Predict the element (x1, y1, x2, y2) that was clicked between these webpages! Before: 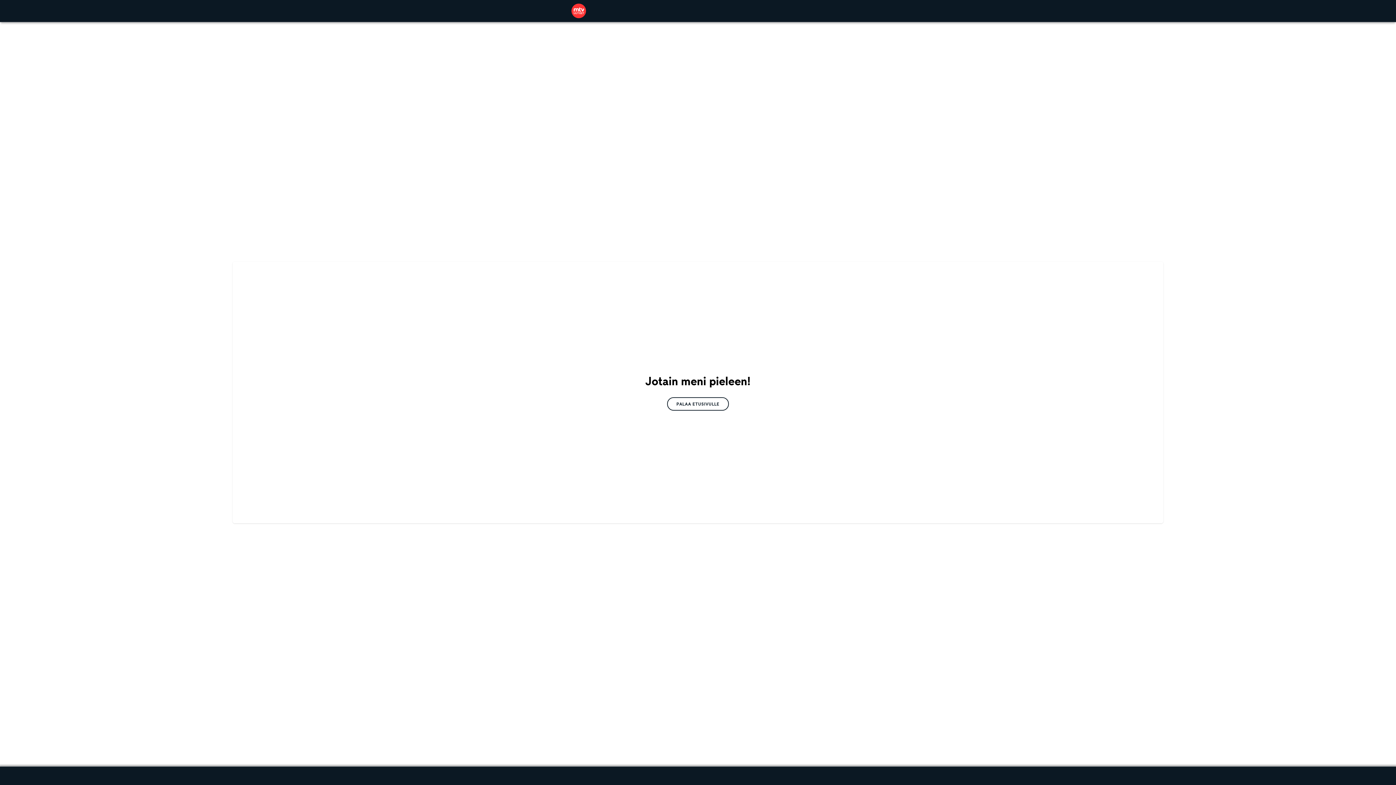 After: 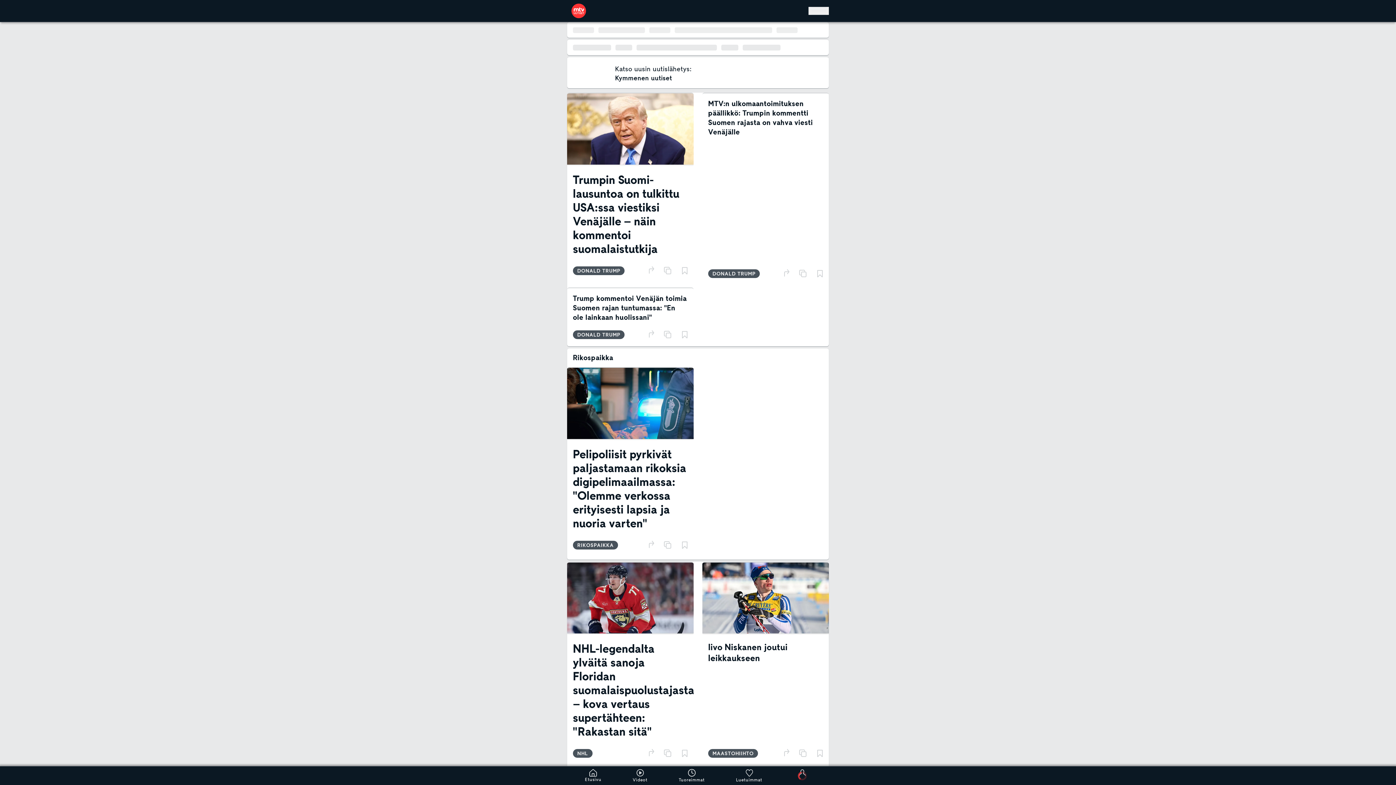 Action: label: PALAA ETUSIVULLE bbox: (667, 397, 729, 410)